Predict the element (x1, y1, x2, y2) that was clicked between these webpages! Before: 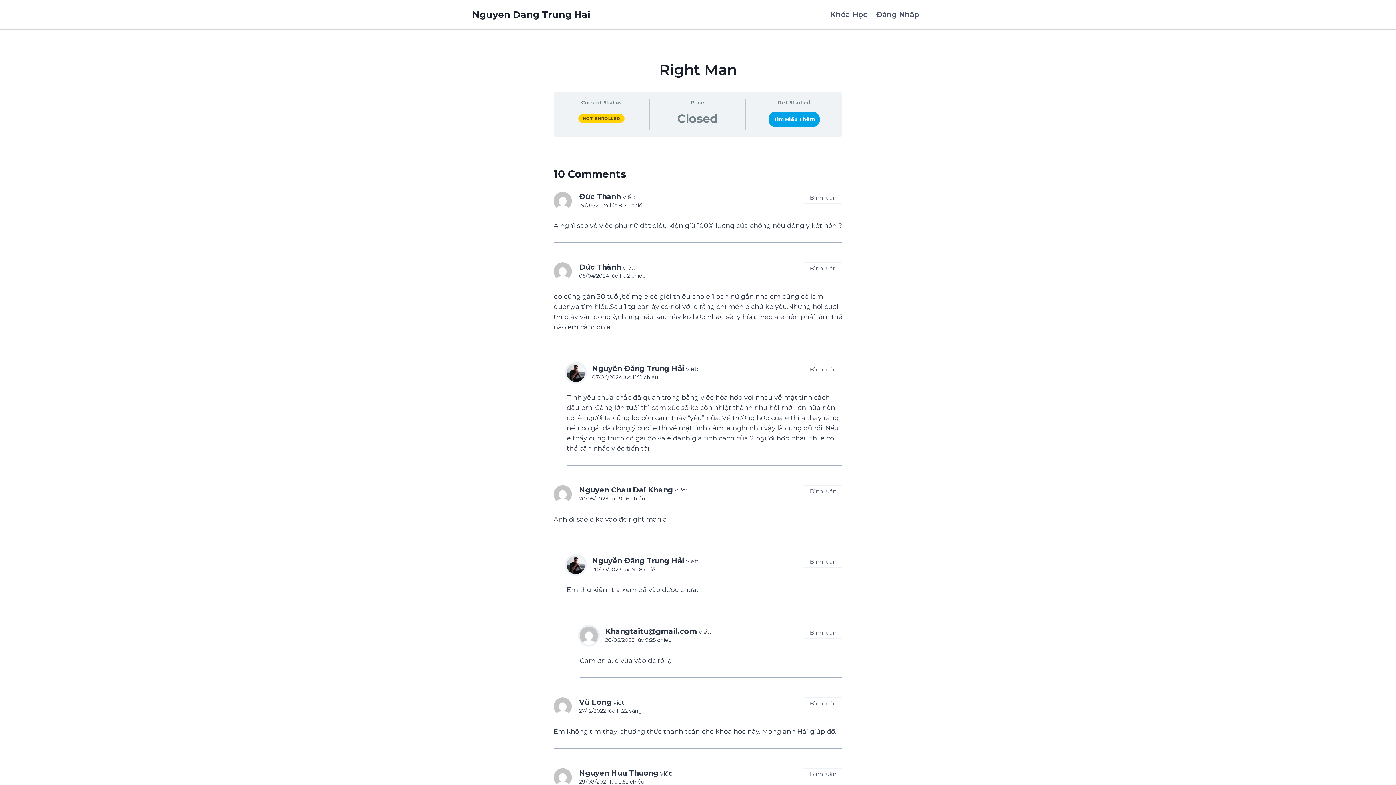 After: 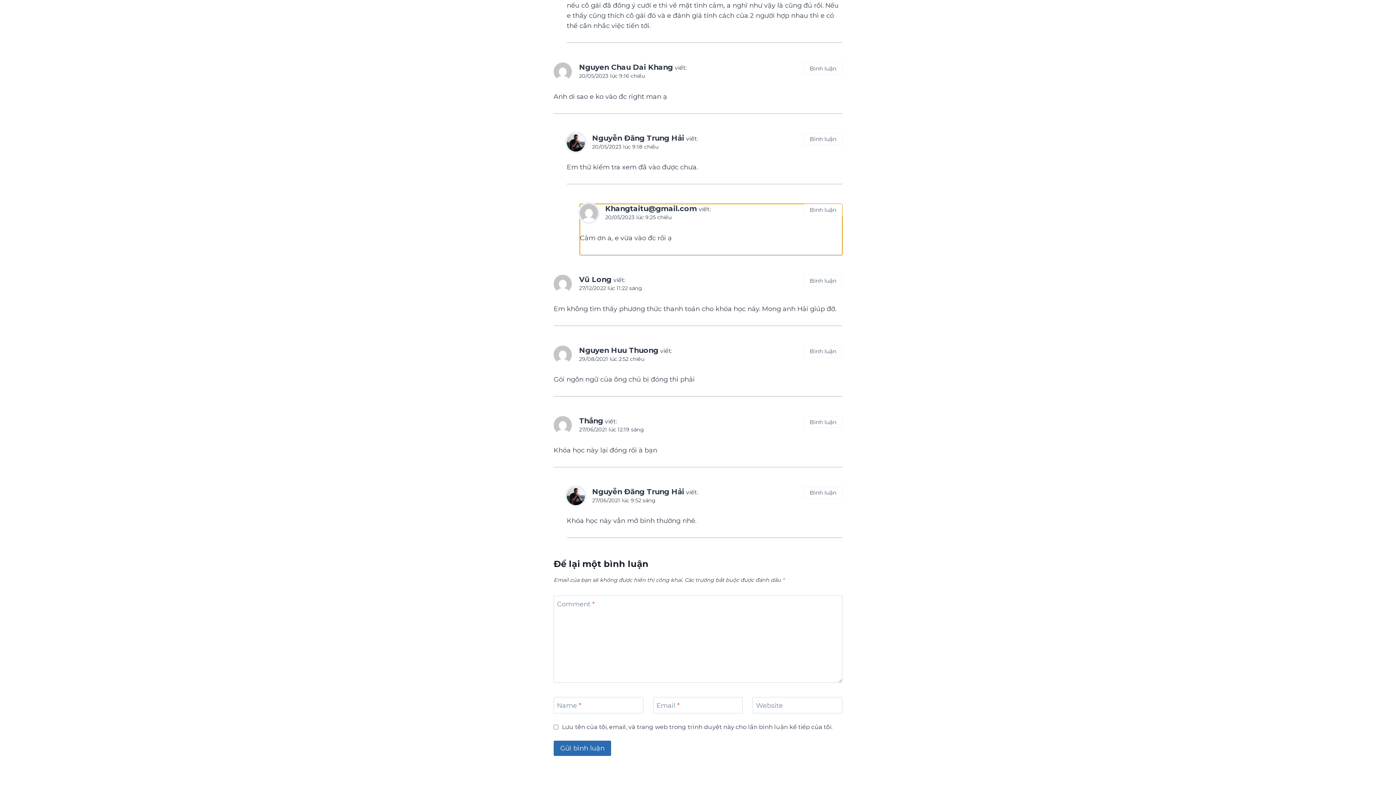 Action: label: 20/05/2023 lúc 9:25 chiều bbox: (605, 637, 671, 643)